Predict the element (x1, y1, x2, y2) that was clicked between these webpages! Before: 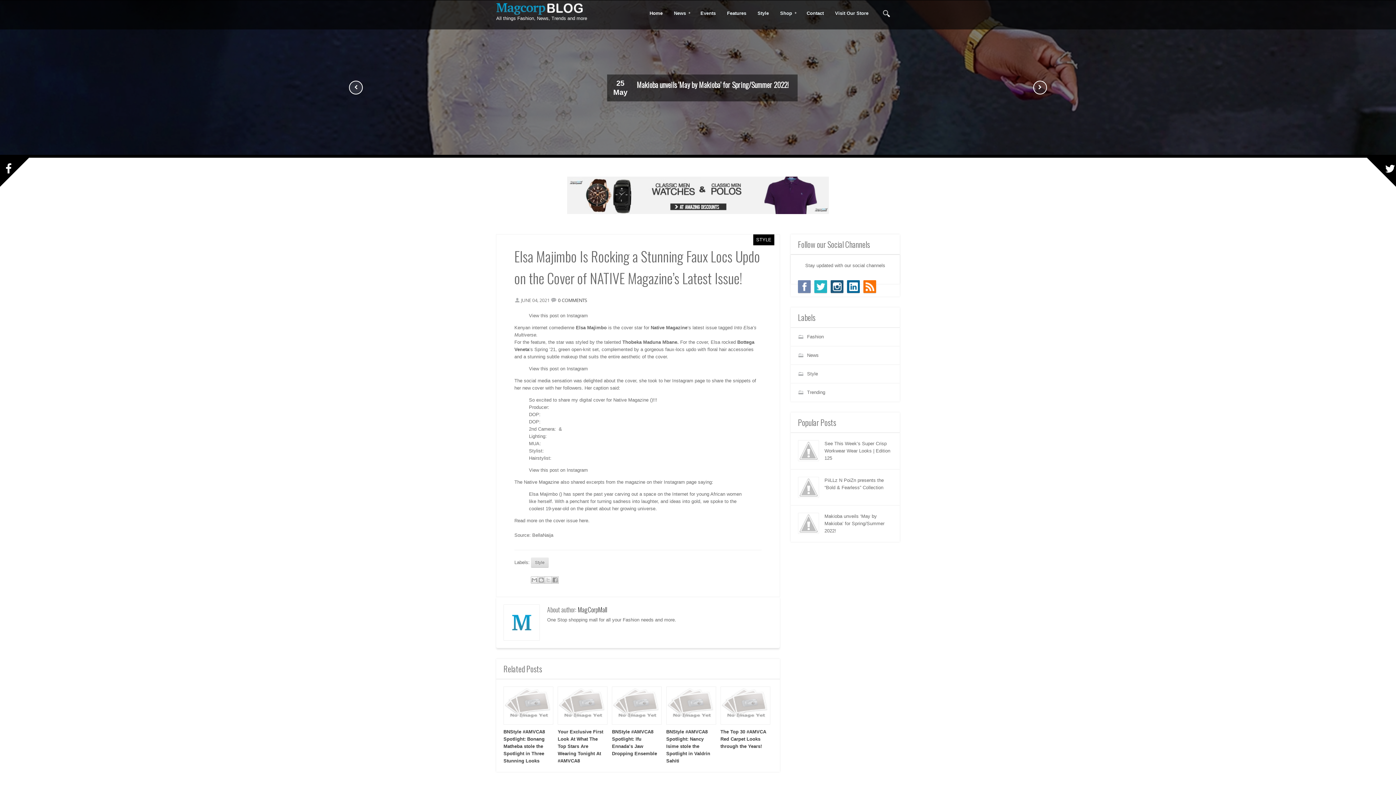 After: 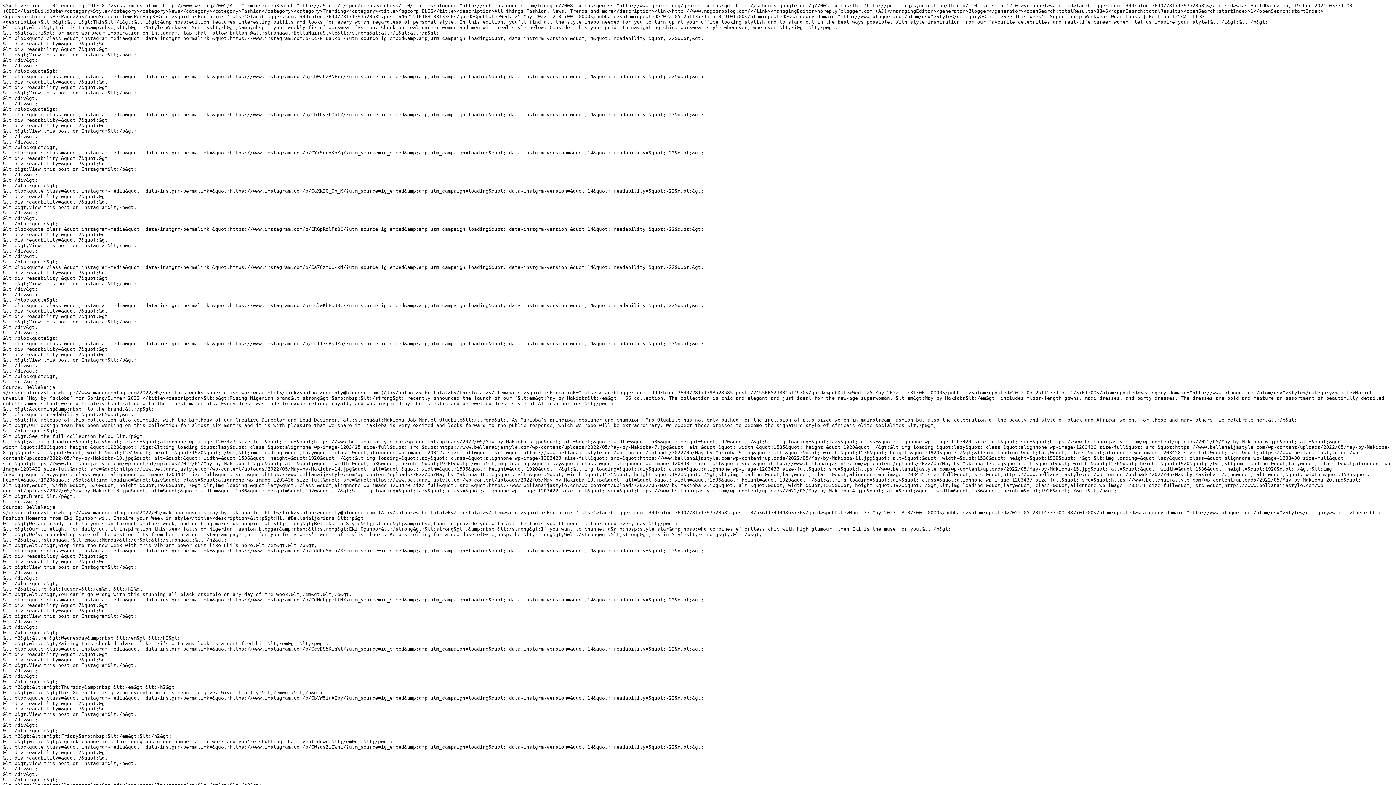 Action: bbox: (863, 280, 876, 293)